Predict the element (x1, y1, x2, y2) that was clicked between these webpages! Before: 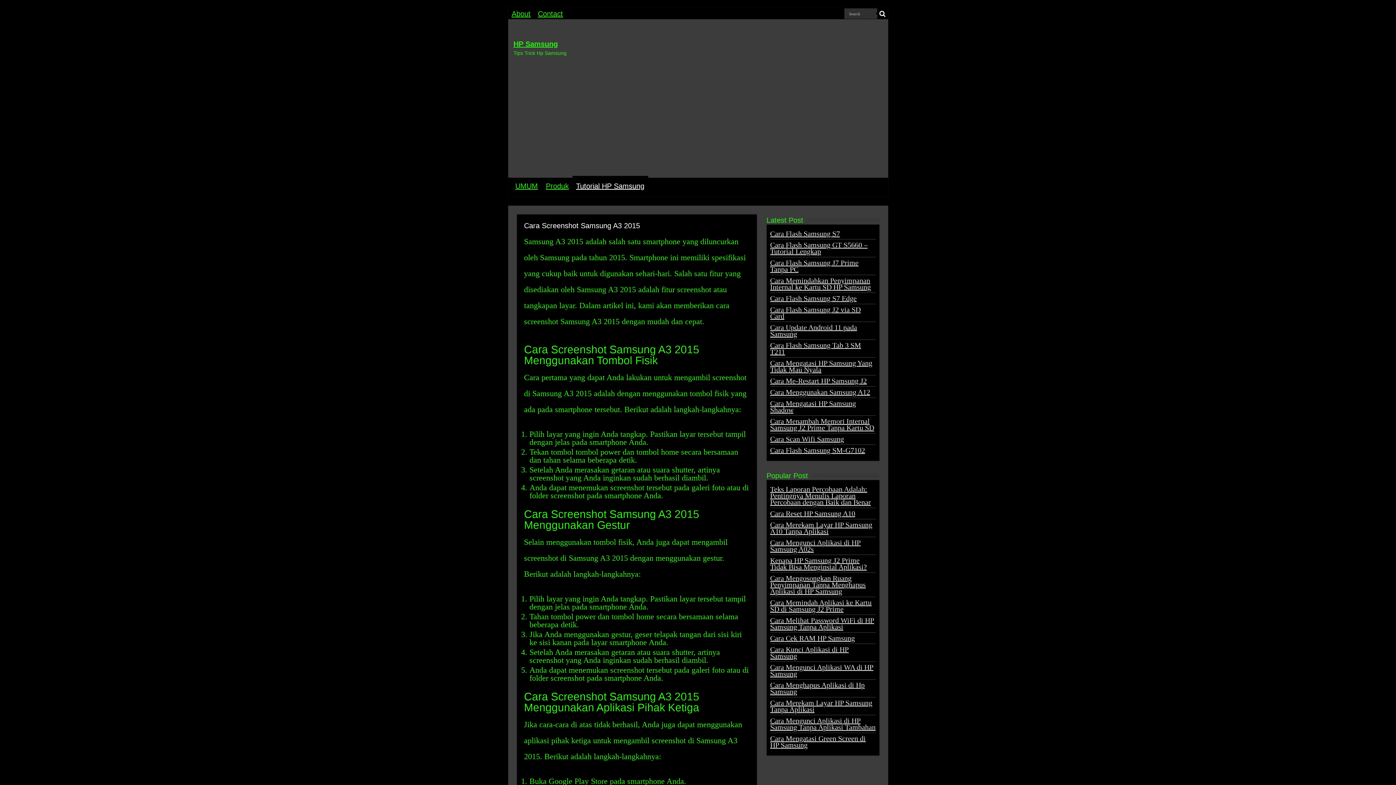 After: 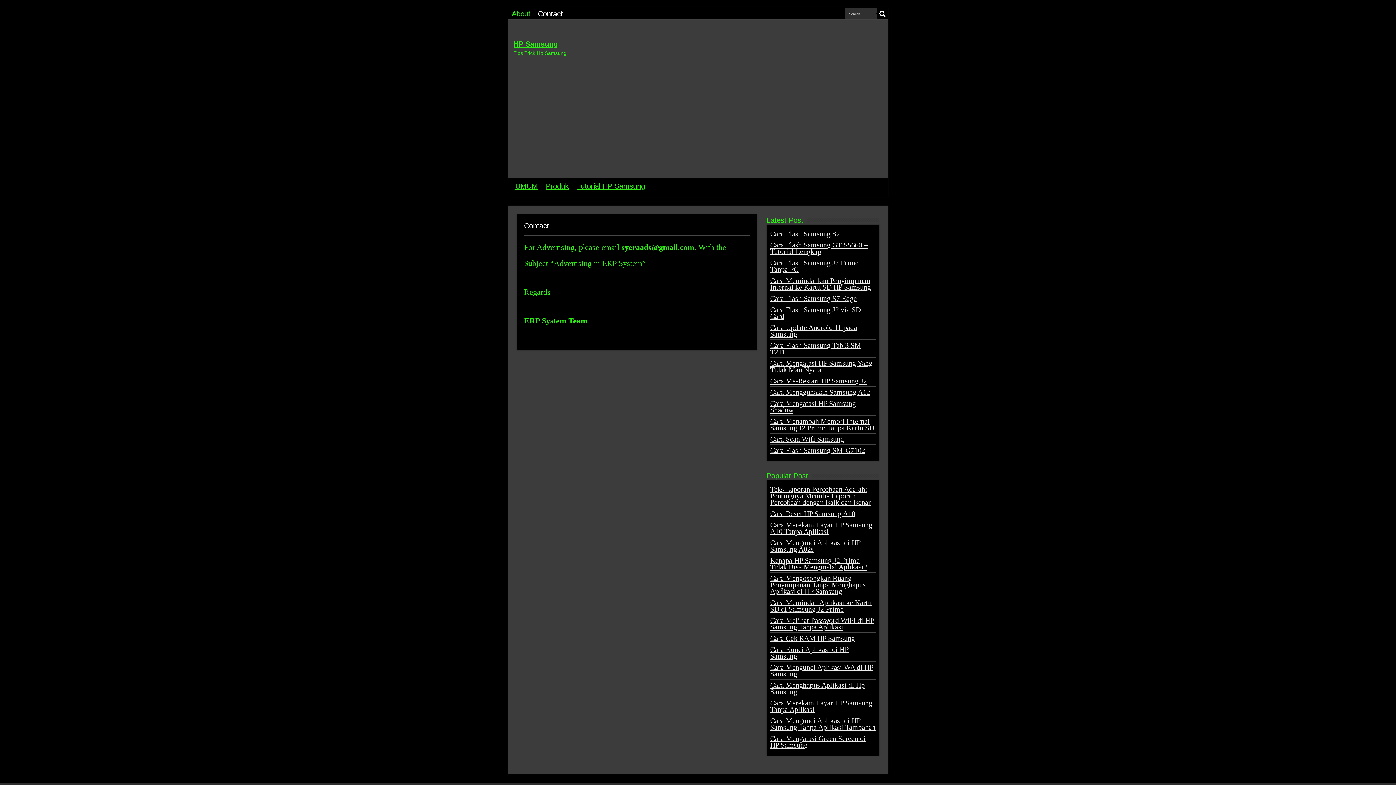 Action: label: Contact bbox: (534, 8, 566, 19)